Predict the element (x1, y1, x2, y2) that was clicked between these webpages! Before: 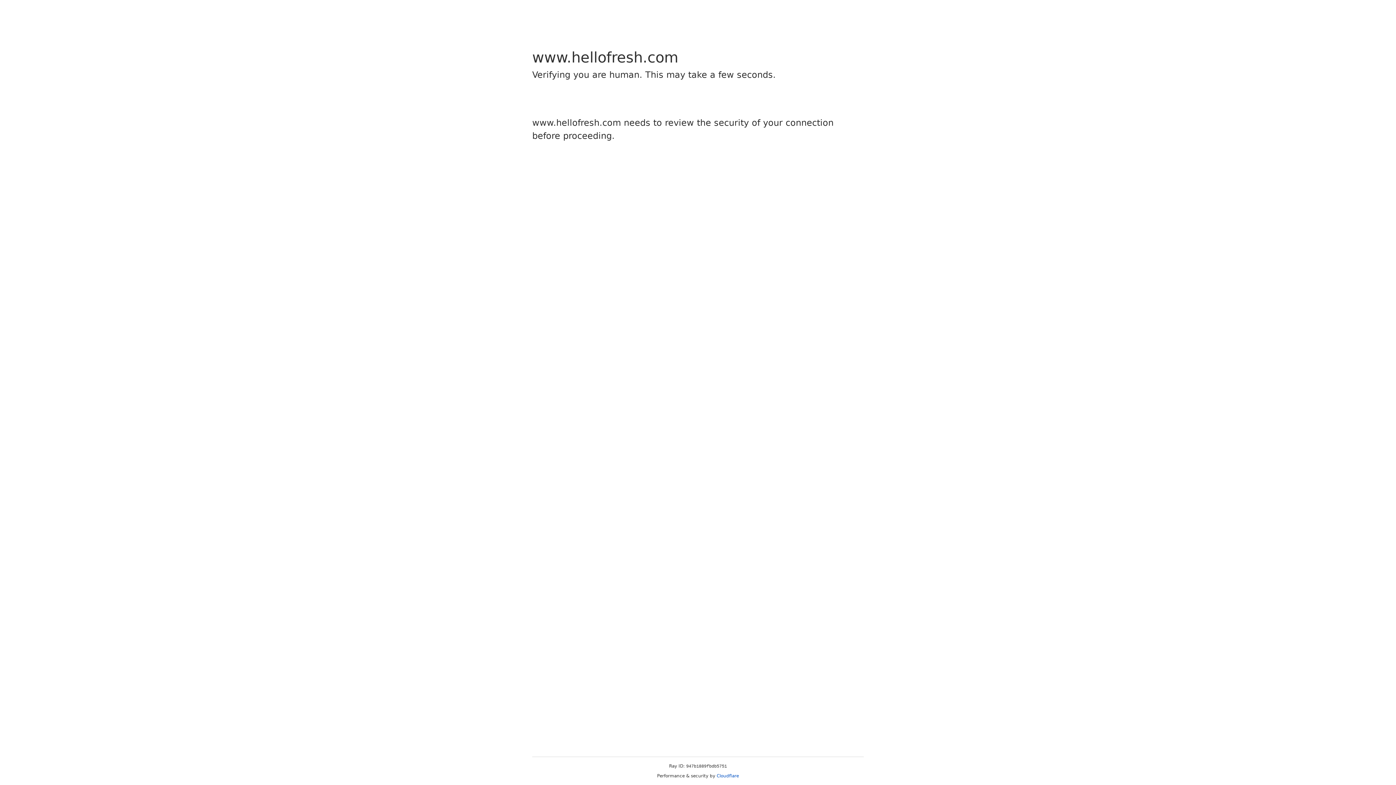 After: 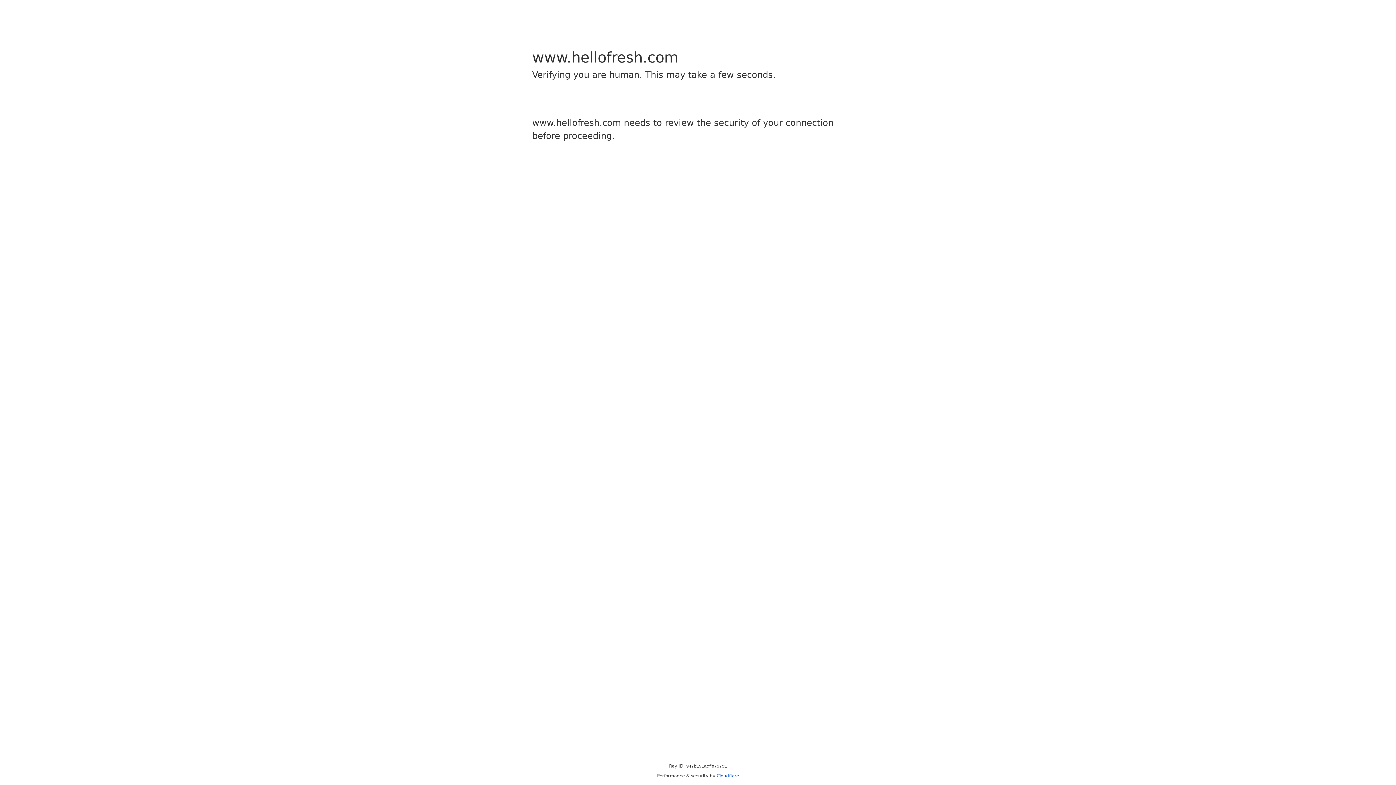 Action: label: Cloudflare bbox: (716, 773, 739, 778)